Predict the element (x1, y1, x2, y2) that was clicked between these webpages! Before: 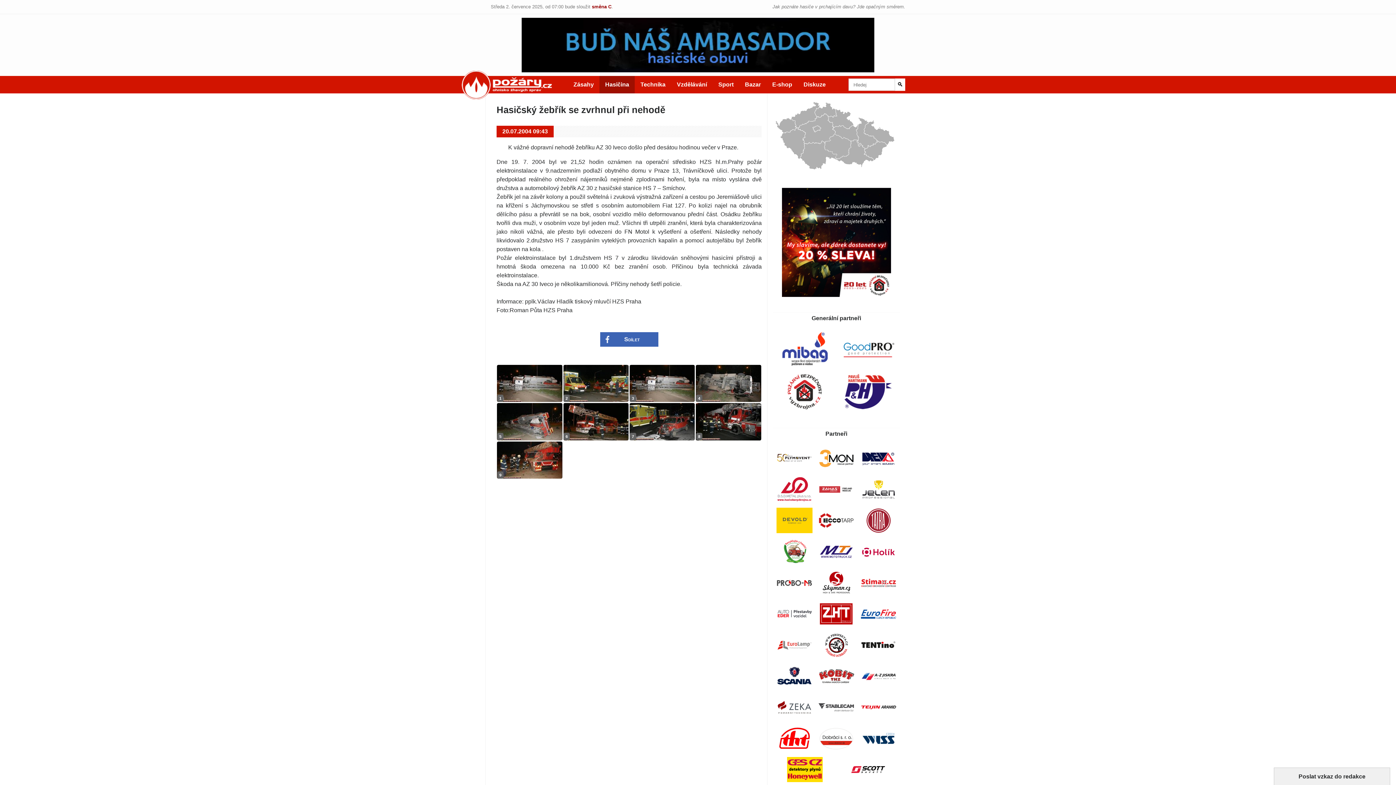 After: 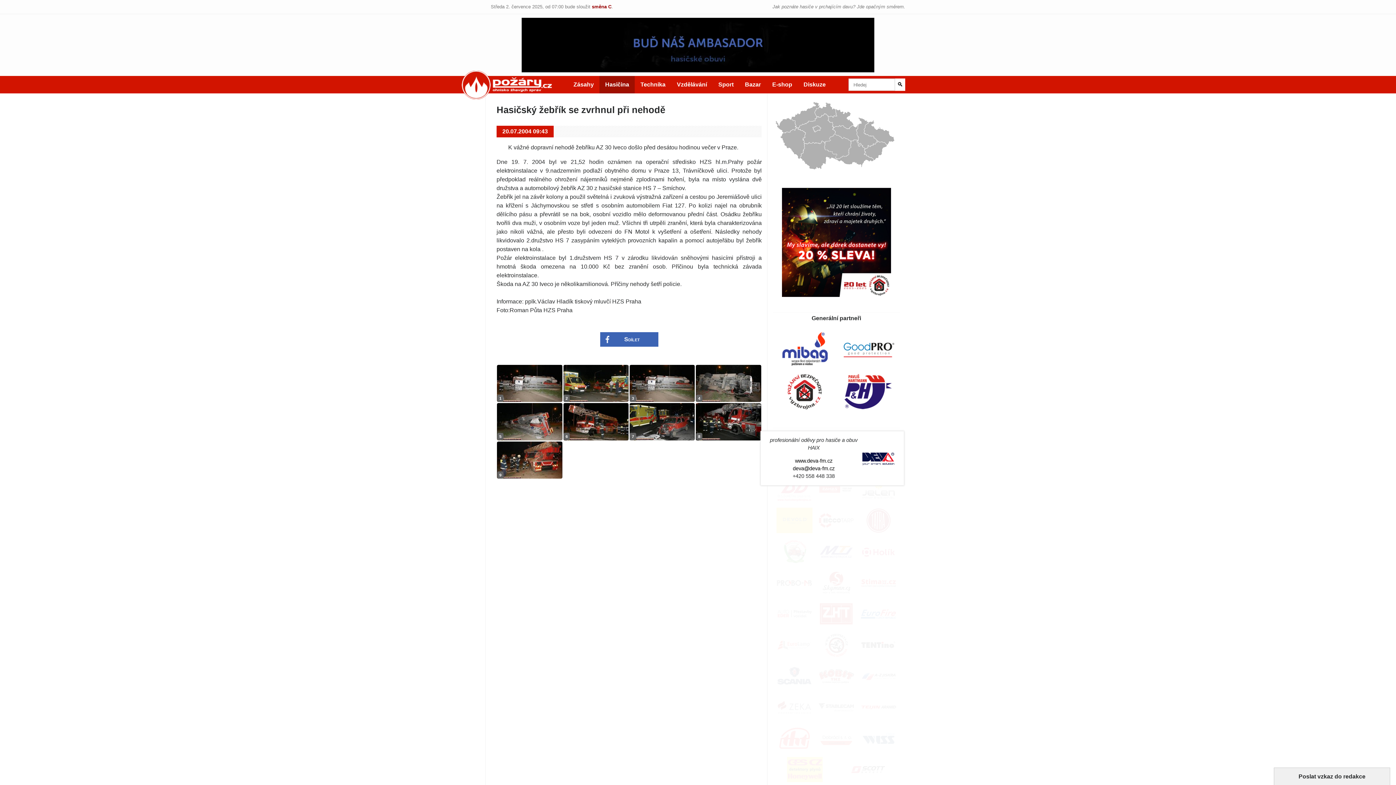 Action: bbox: (857, 445, 899, 471)